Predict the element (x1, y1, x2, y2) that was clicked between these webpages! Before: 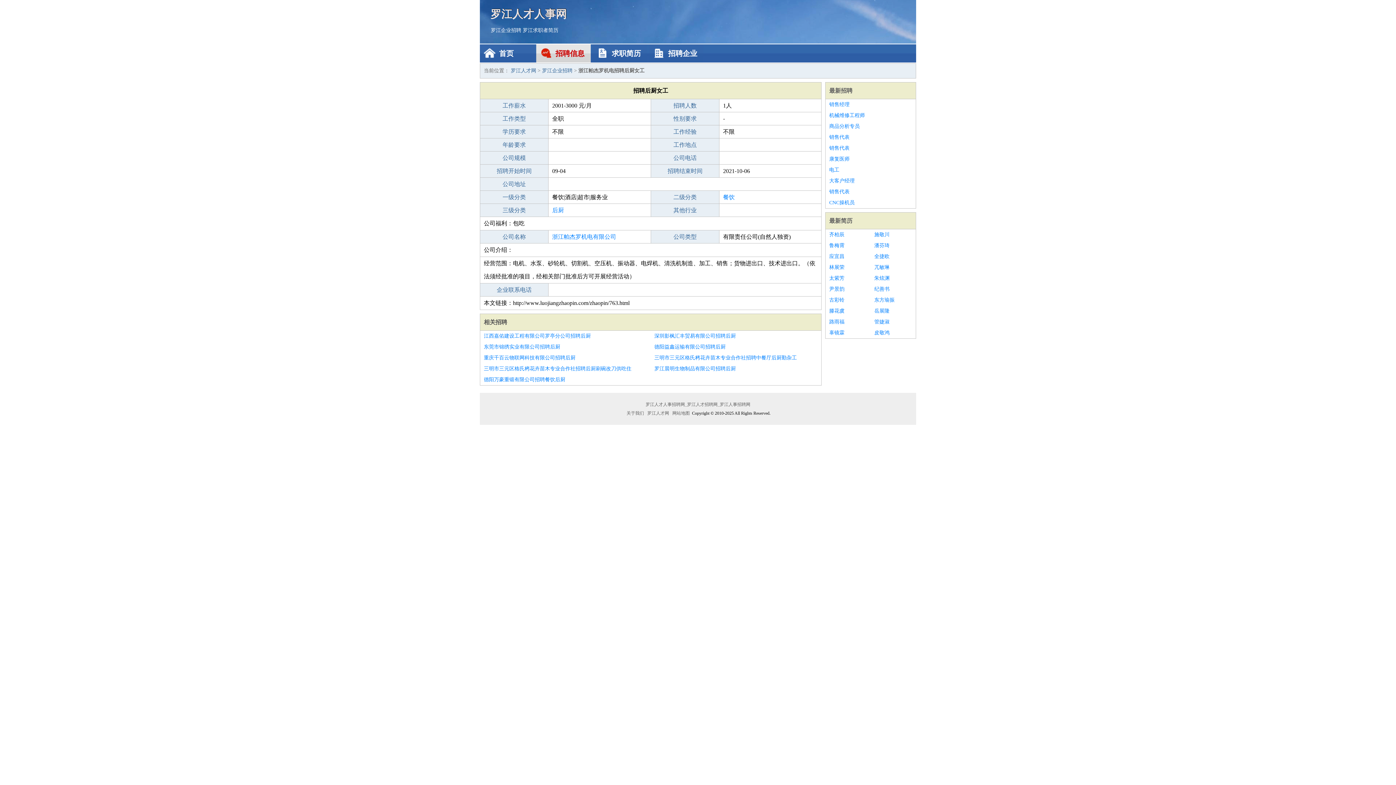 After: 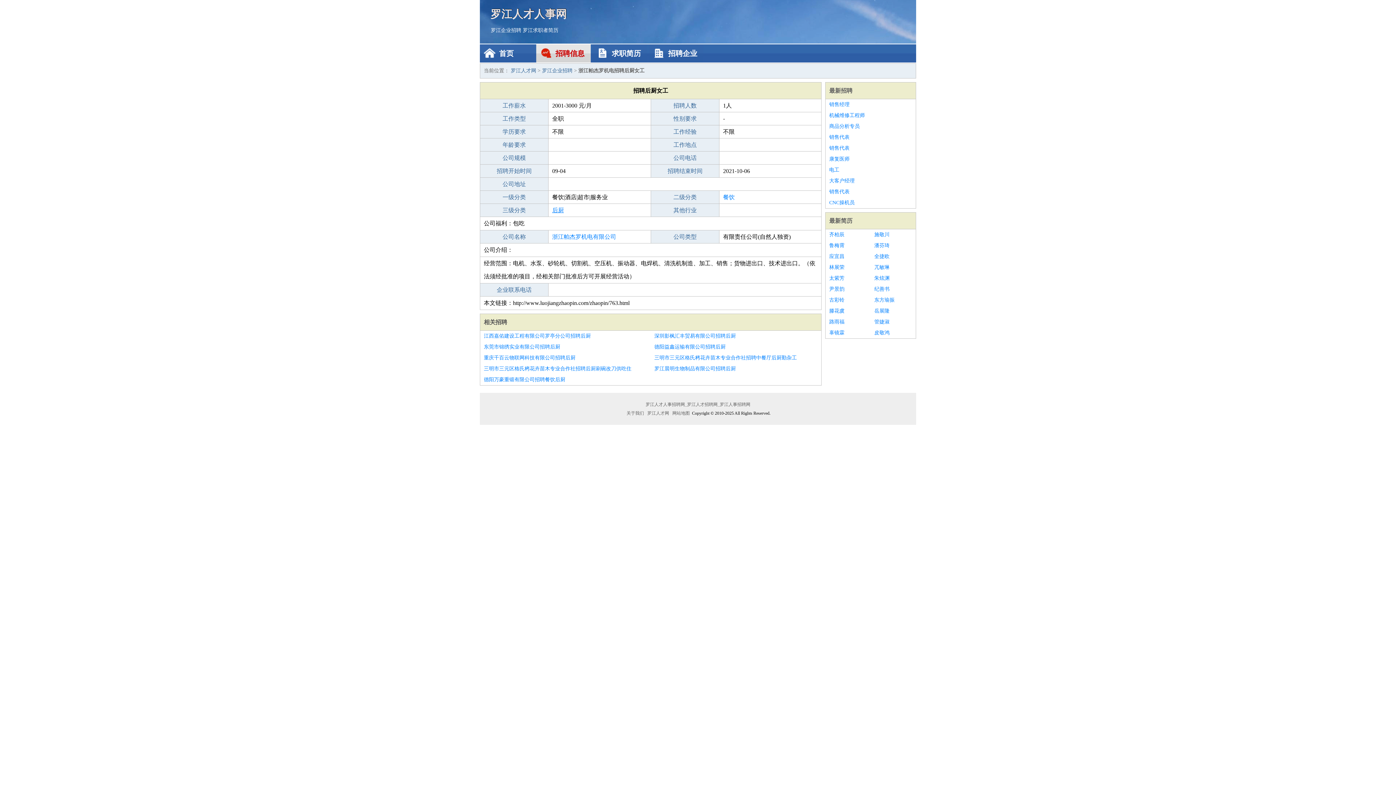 Action: bbox: (552, 207, 564, 213) label: 后厨